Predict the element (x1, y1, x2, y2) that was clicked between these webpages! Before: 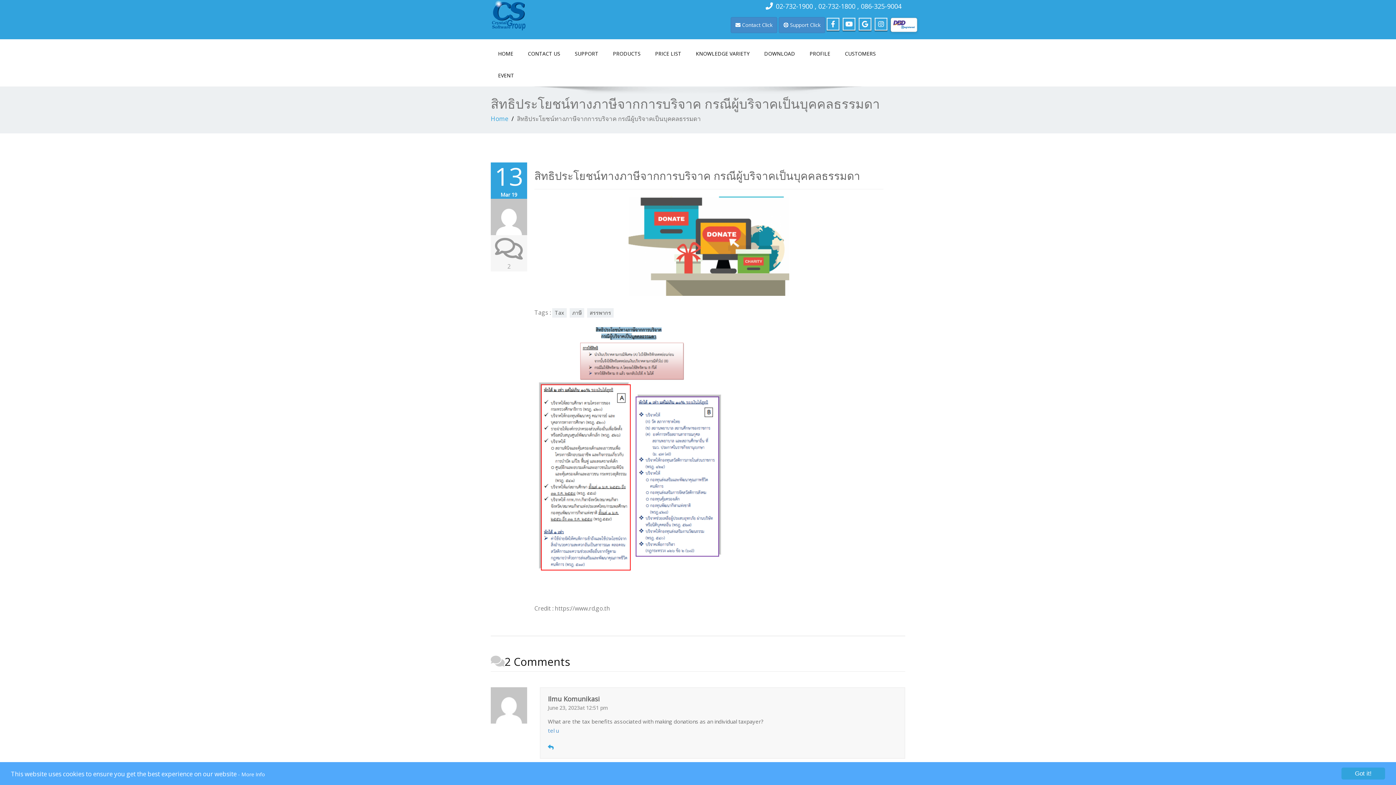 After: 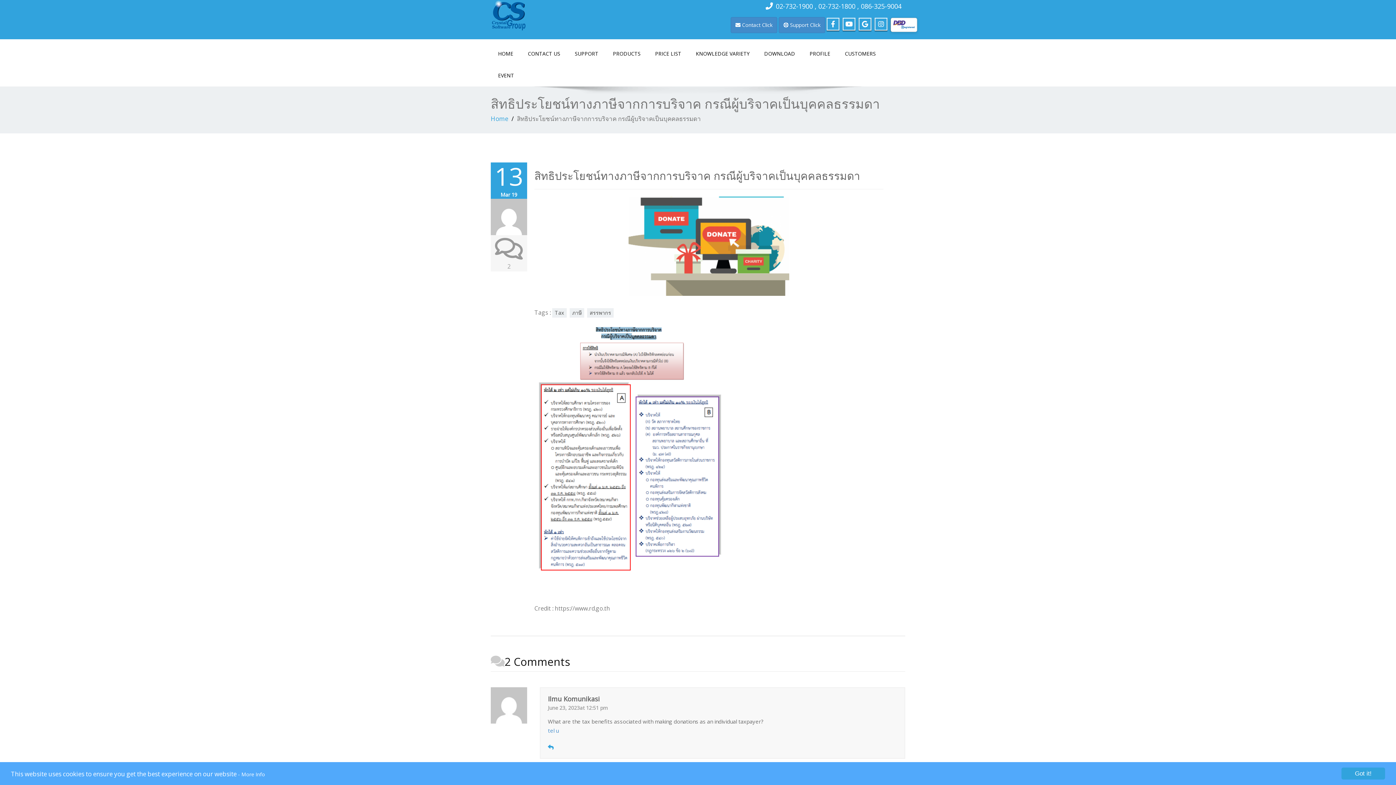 Action: bbox: (890, 17, 917, 31)